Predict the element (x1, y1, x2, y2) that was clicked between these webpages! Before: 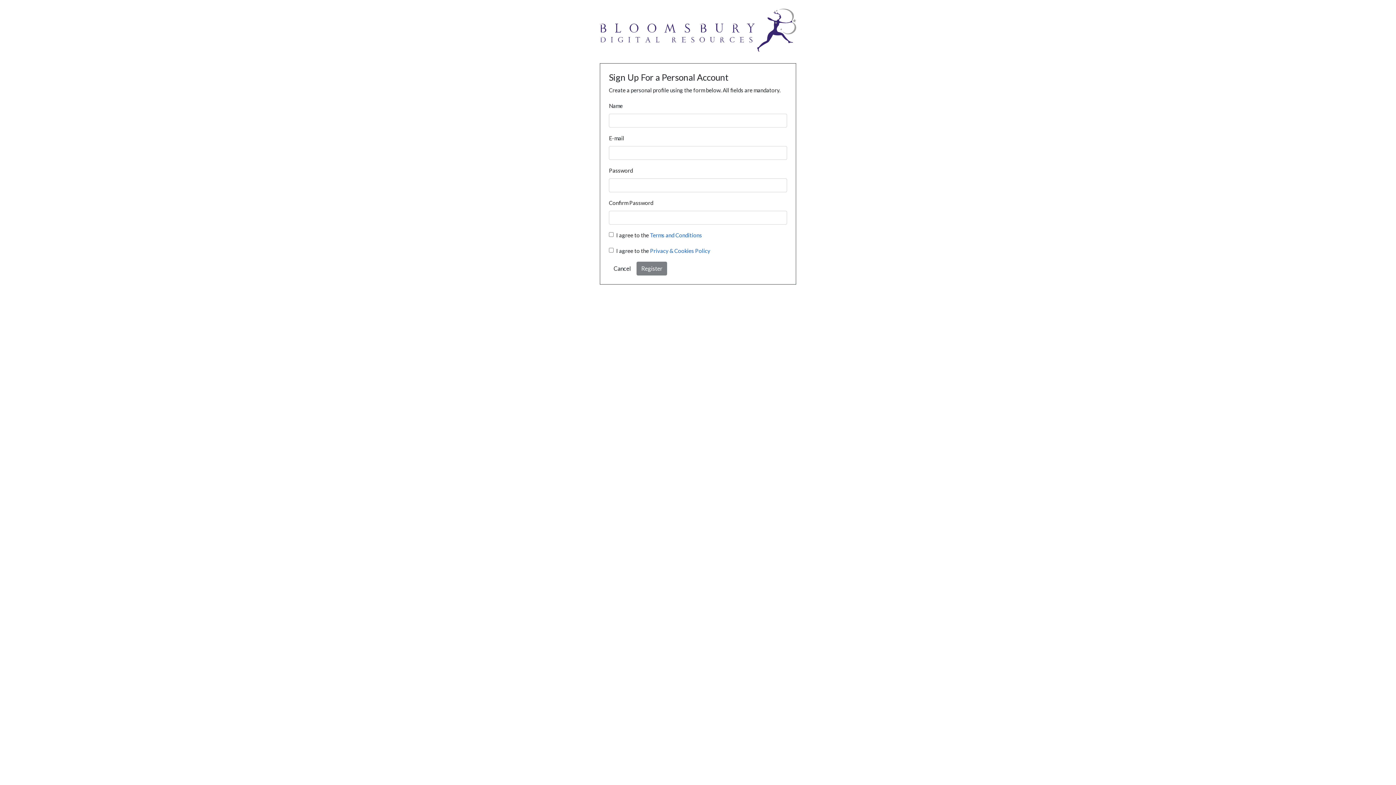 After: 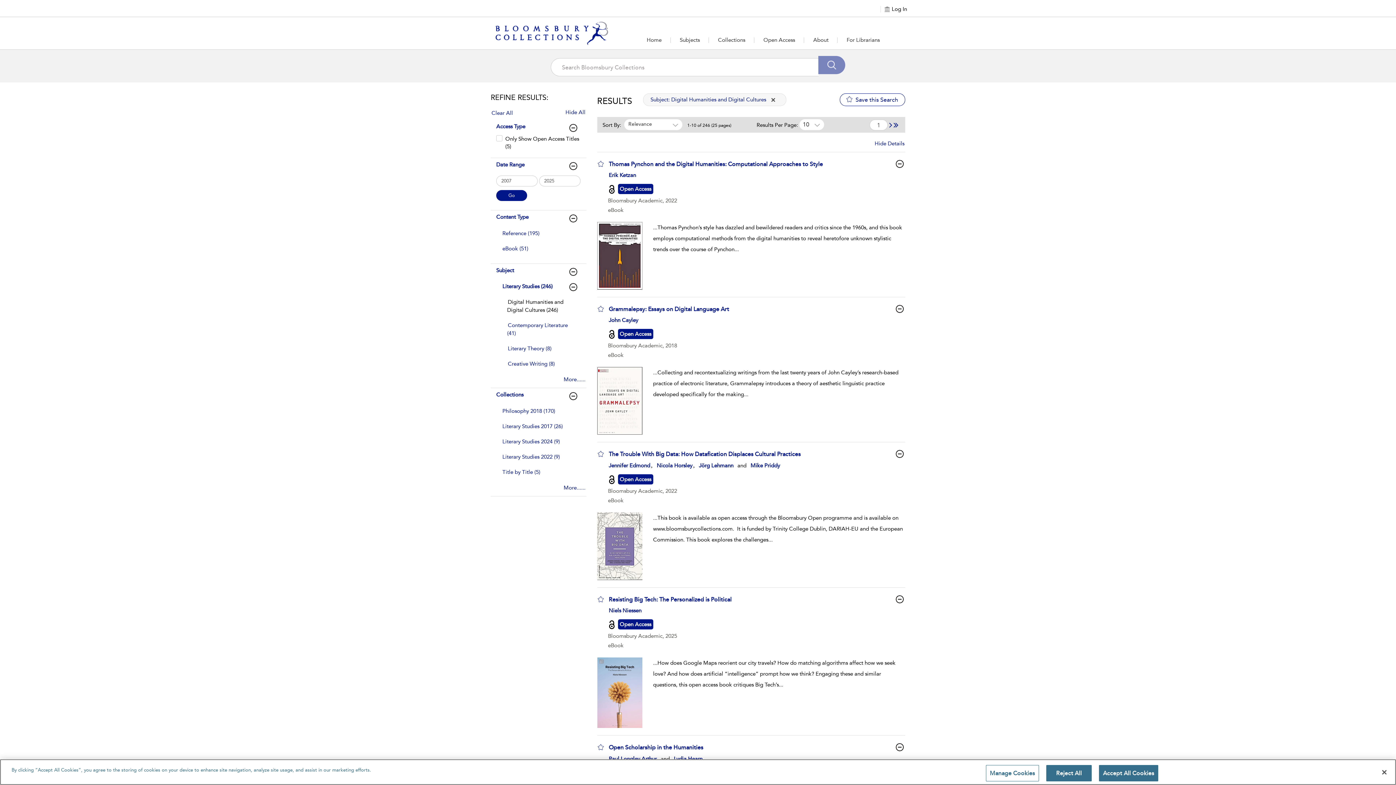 Action: bbox: (609, 261, 635, 275) label: Cancel